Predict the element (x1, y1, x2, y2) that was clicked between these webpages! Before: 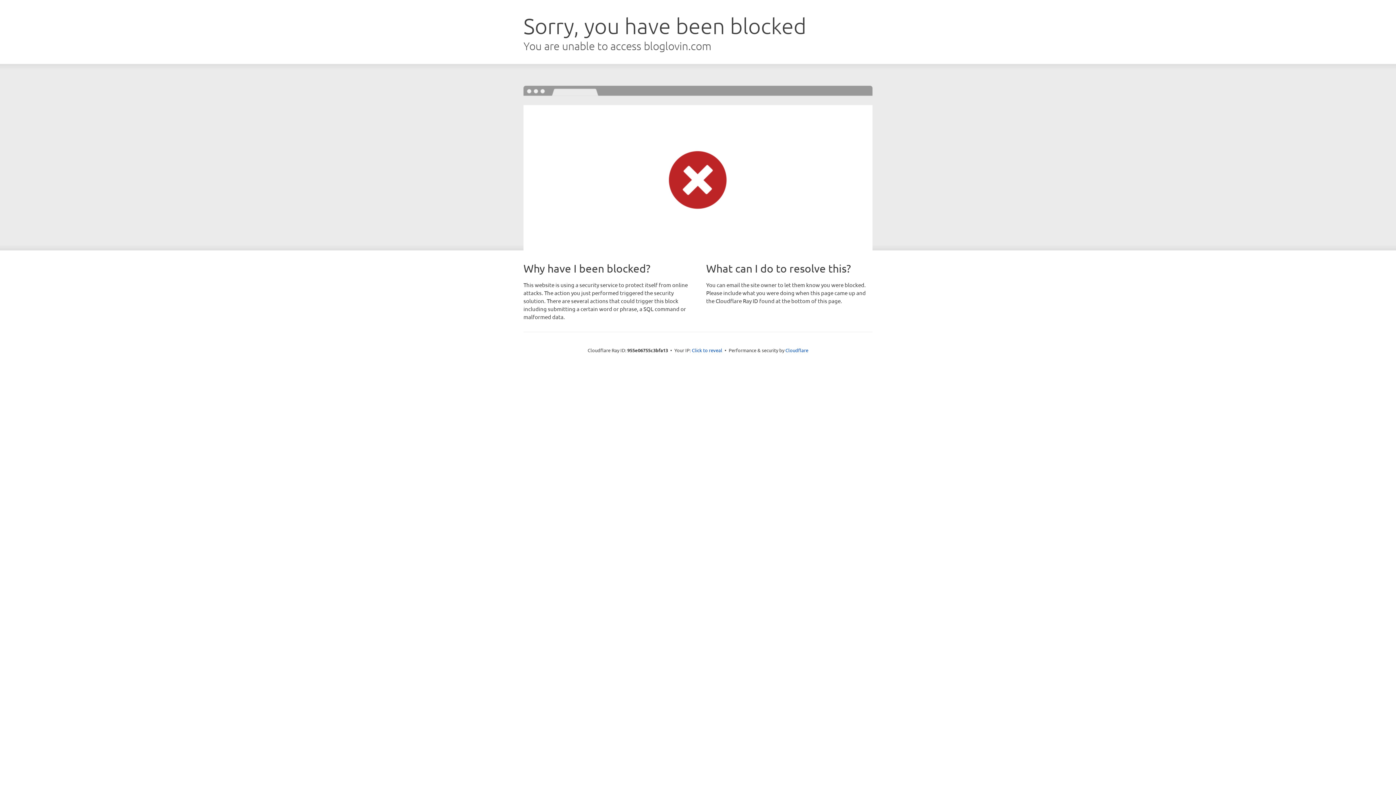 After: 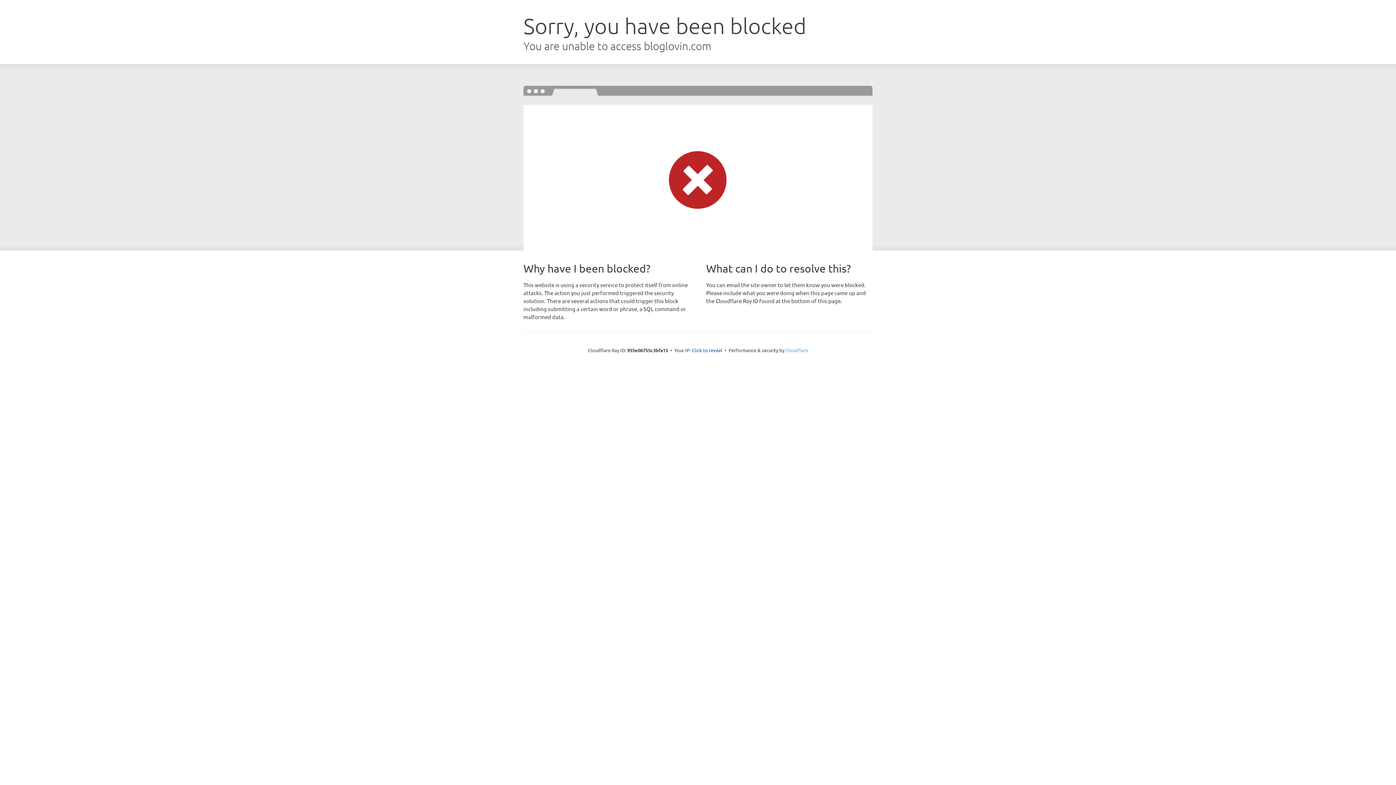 Action: bbox: (785, 347, 808, 353) label: Cloudflare